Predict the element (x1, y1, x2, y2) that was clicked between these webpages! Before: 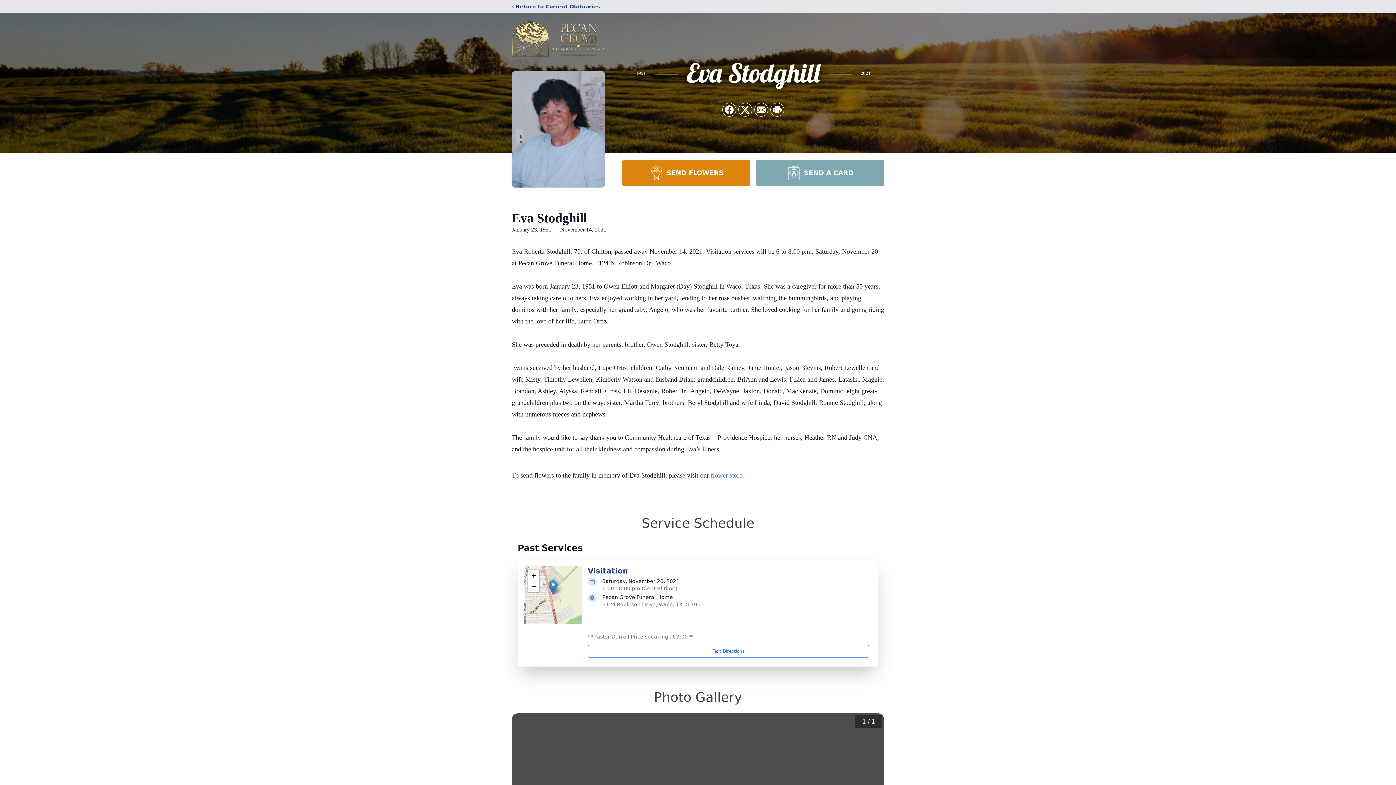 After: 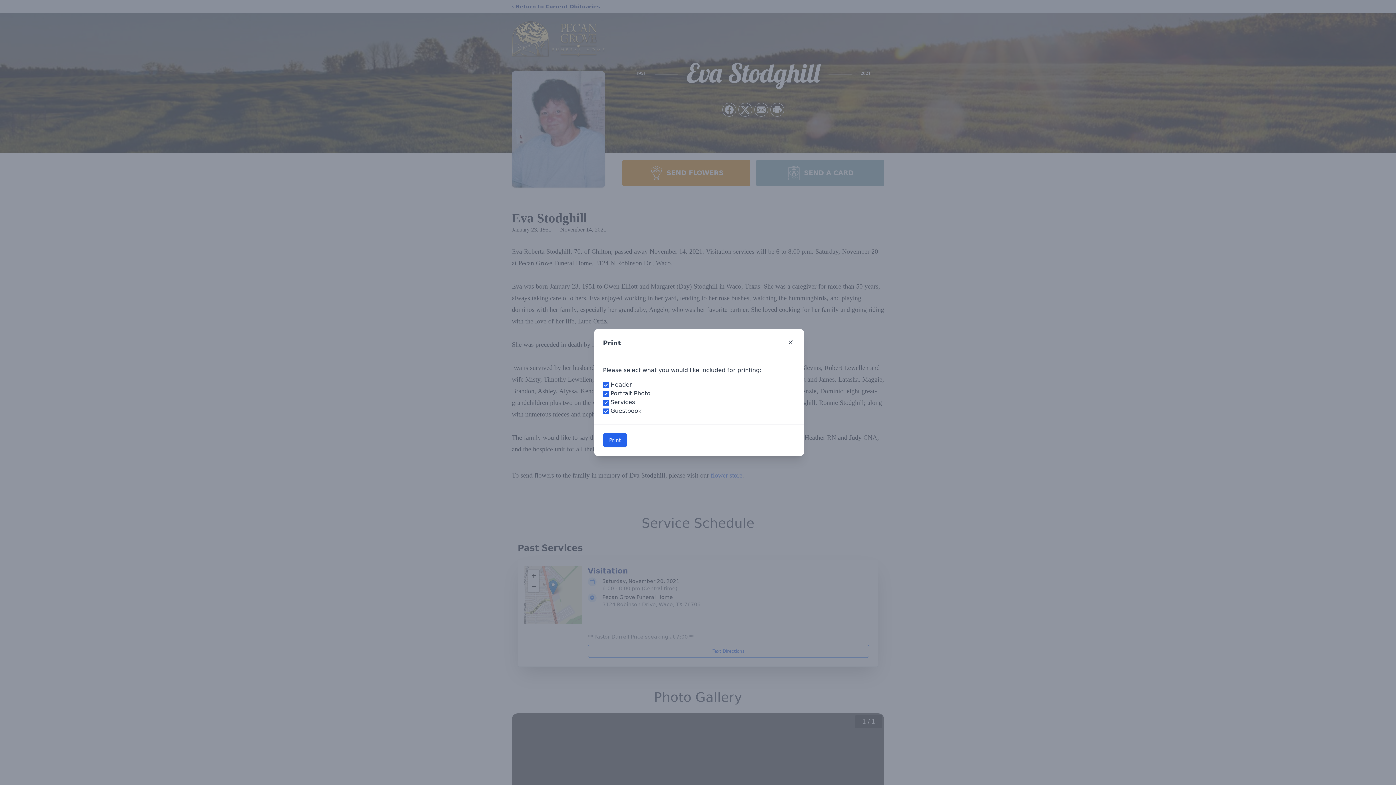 Action: bbox: (770, 103, 784, 116) label: Print Obituary